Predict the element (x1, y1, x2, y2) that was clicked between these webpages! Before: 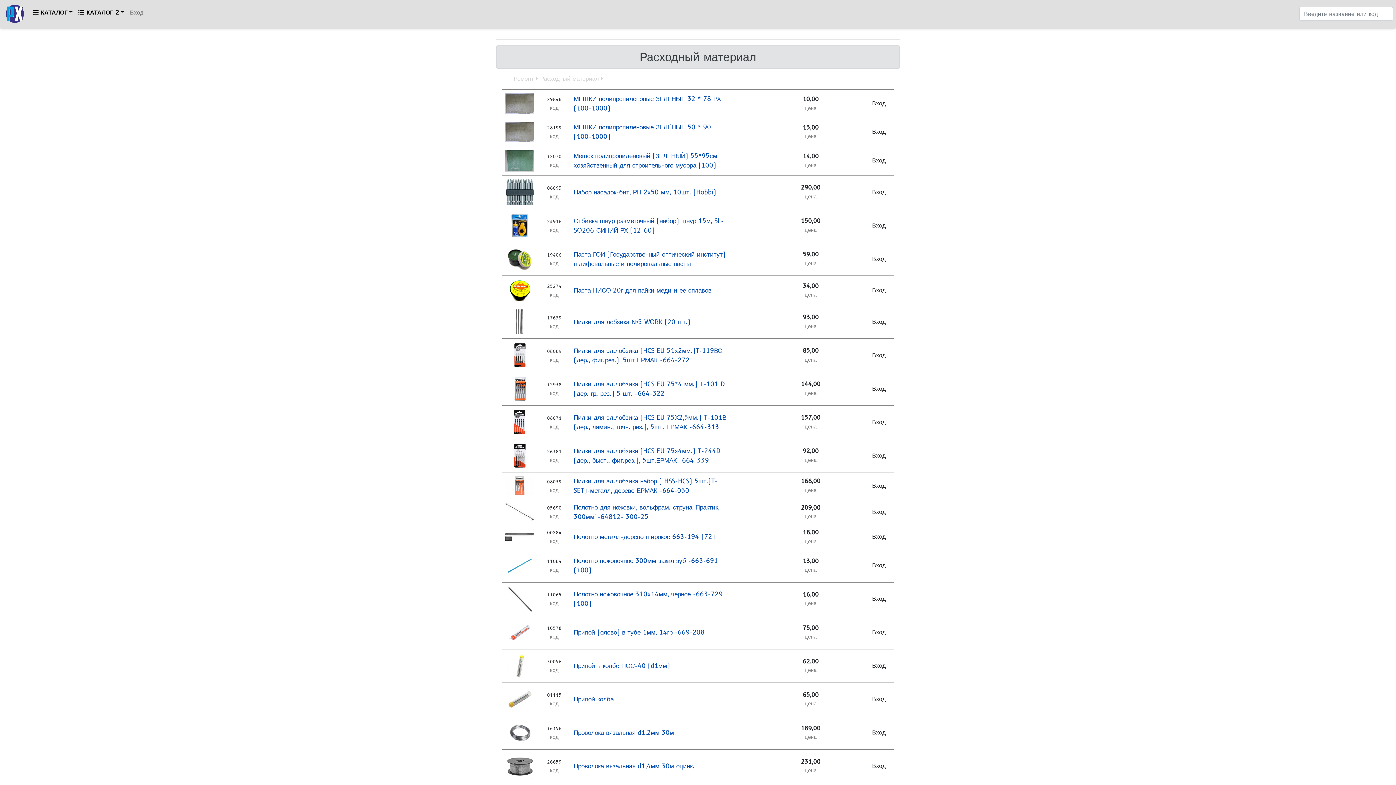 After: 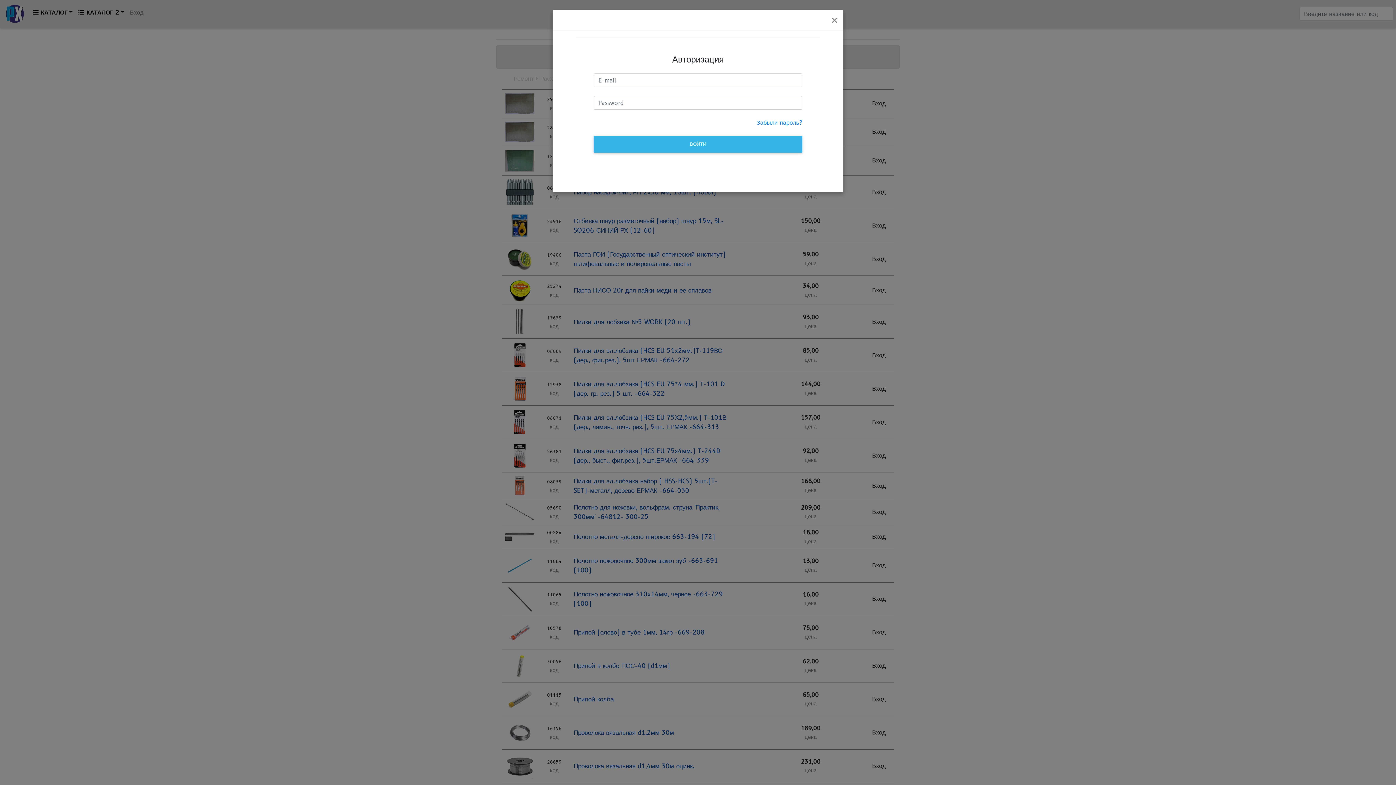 Action: label: Вход bbox: (866, 692, 891, 706)